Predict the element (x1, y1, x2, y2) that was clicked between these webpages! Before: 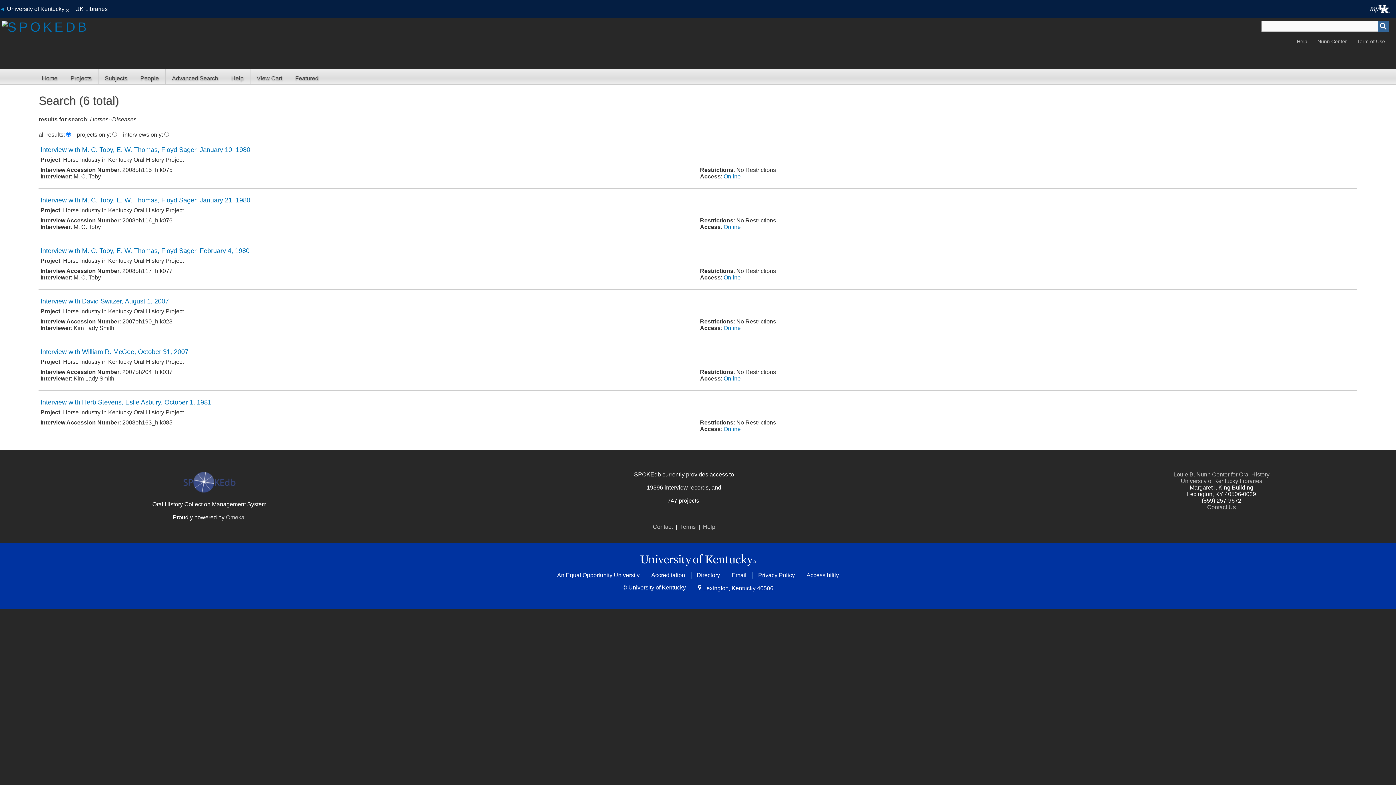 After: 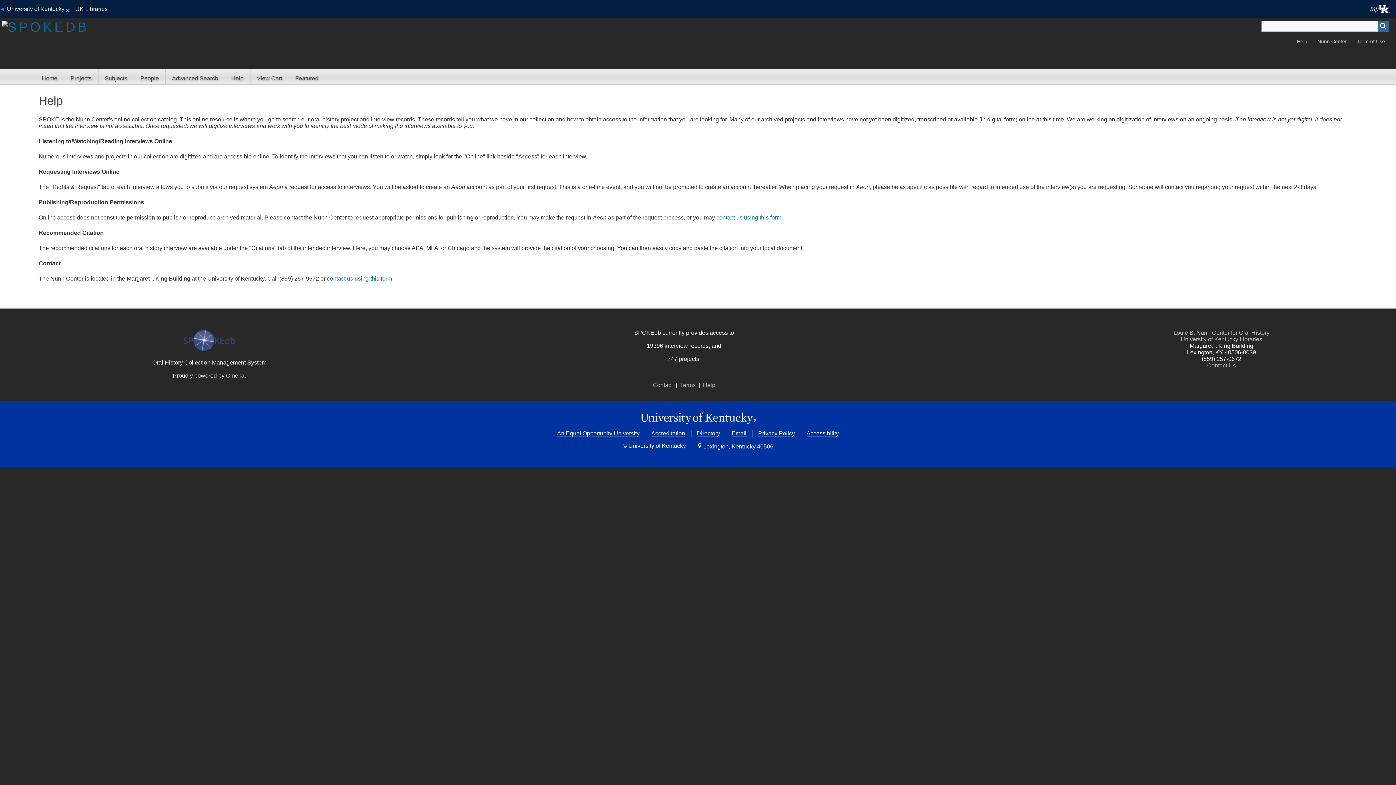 Action: label: Help bbox: (703, 524, 715, 530)